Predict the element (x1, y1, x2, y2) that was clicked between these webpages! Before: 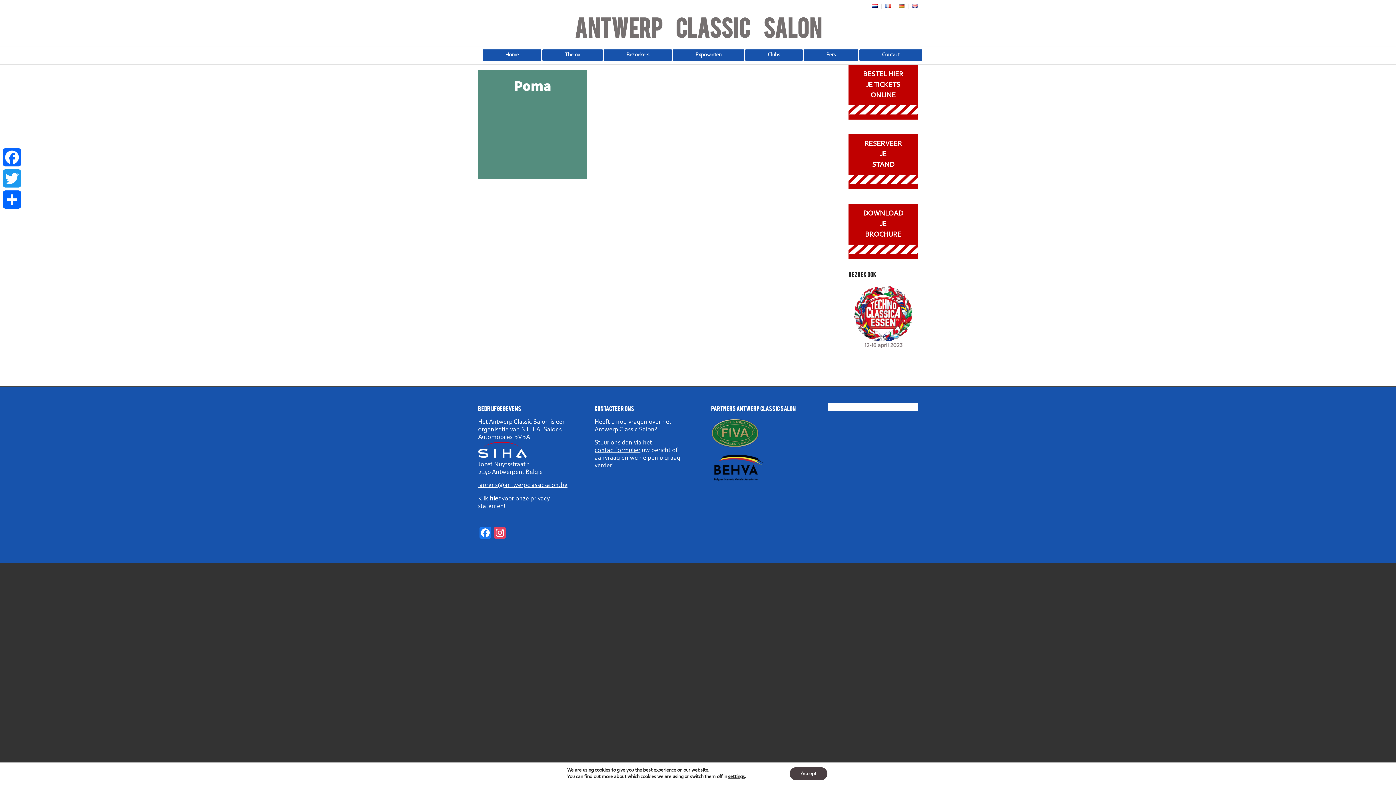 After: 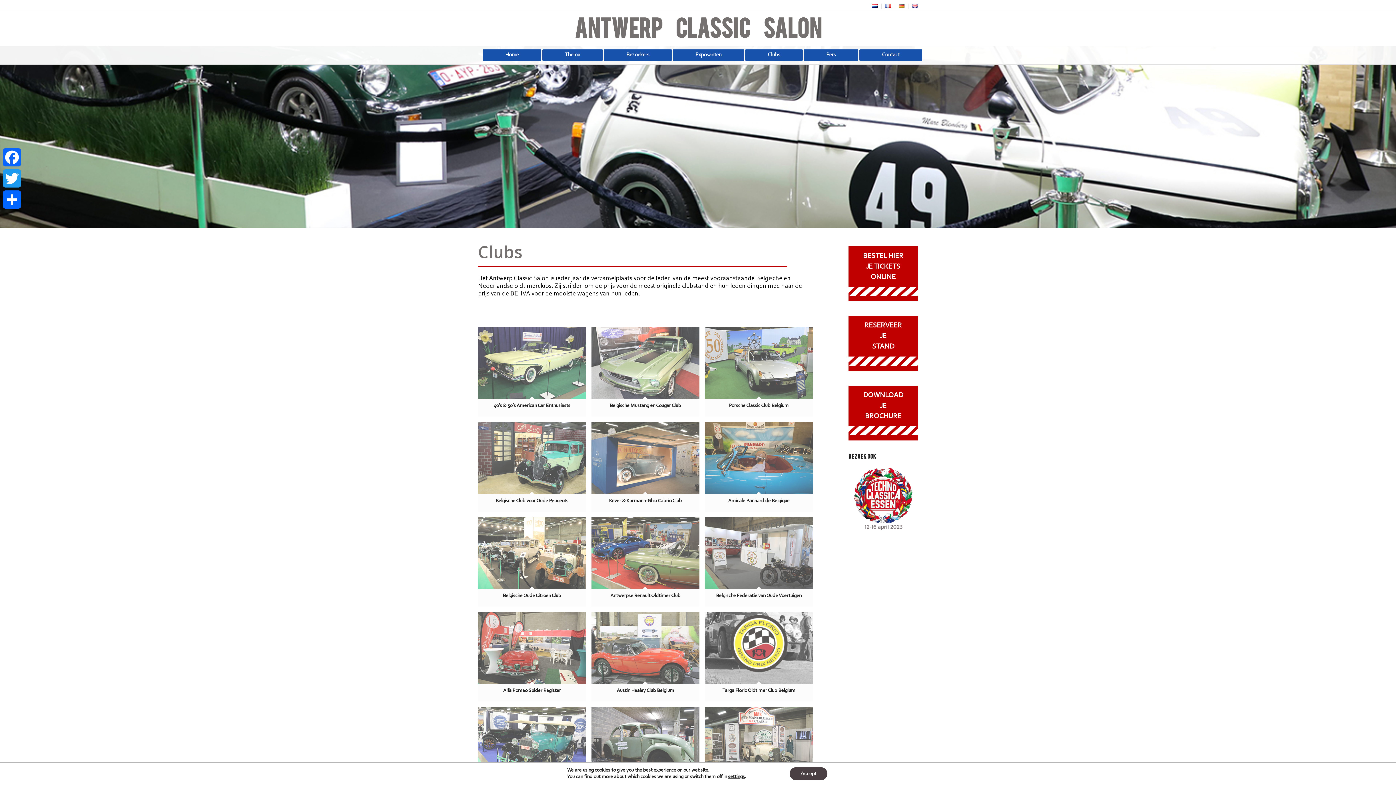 Action: bbox: (745, 46, 807, 64) label: Clubs